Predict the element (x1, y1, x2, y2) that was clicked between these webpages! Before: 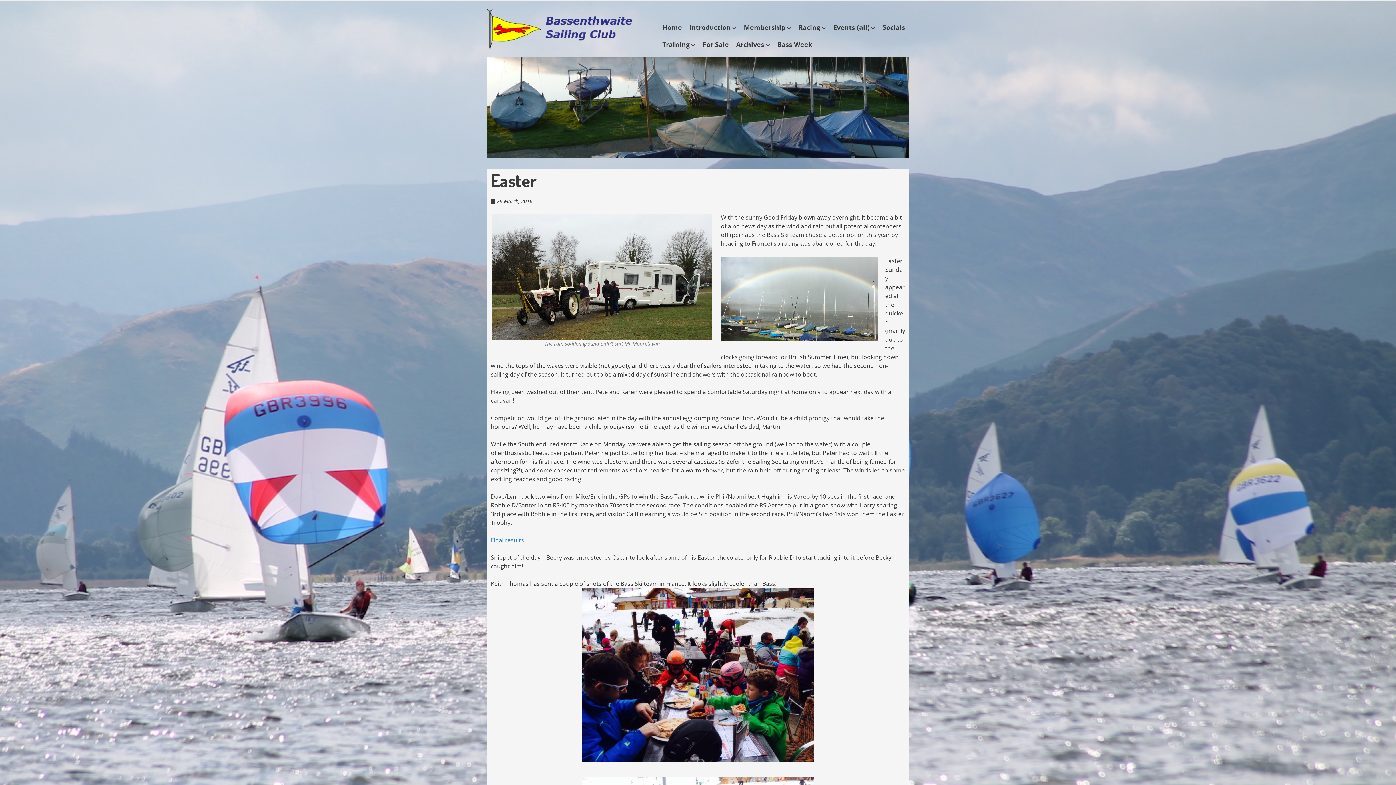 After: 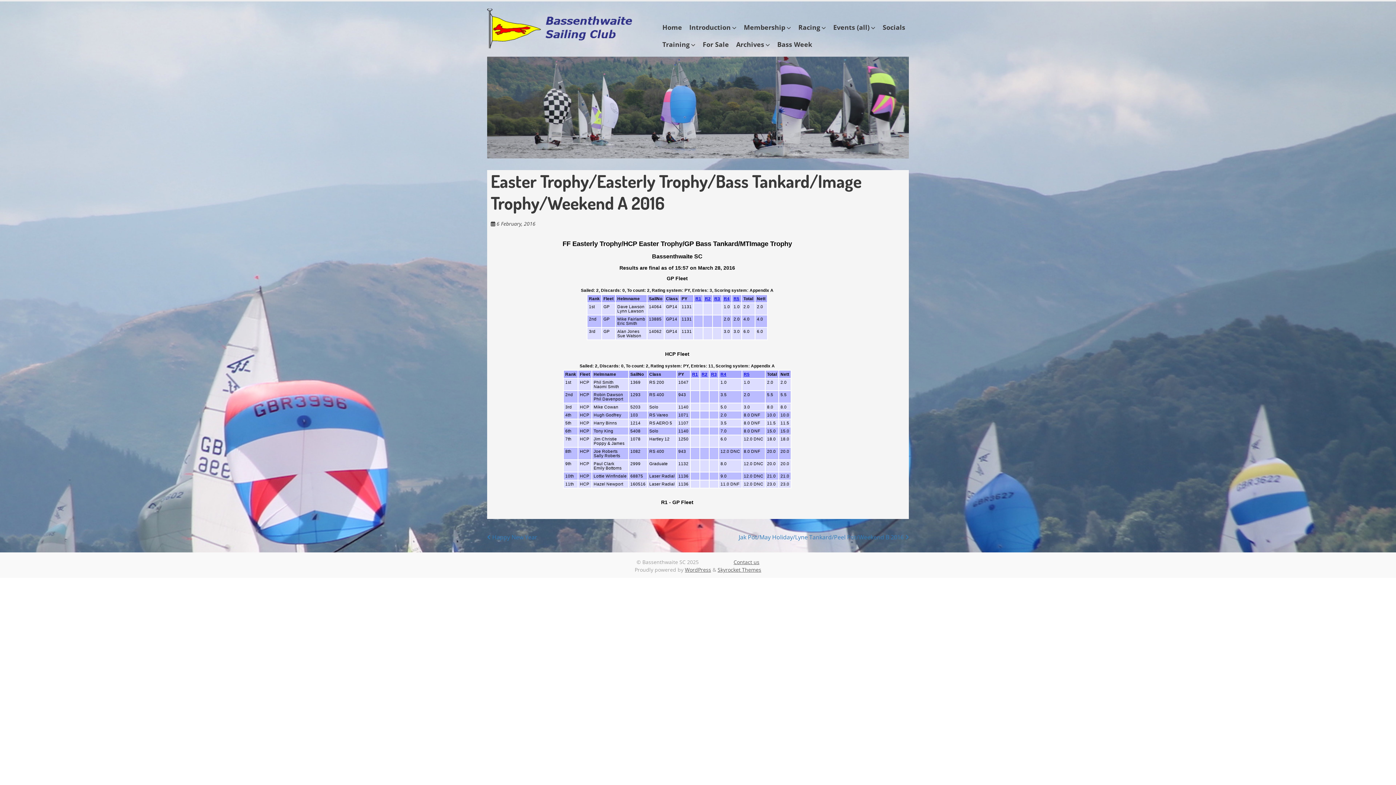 Action: bbox: (490, 536, 524, 544) label: Final results